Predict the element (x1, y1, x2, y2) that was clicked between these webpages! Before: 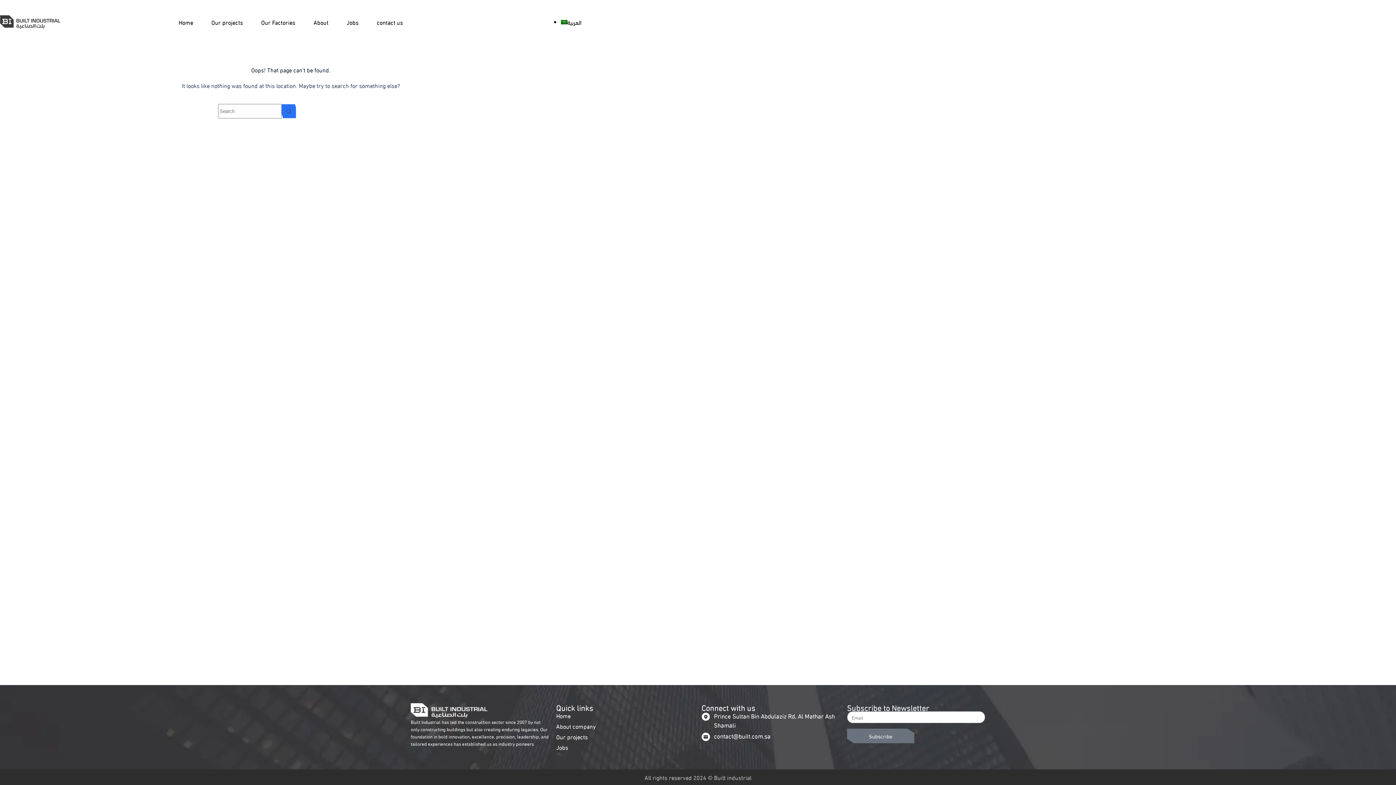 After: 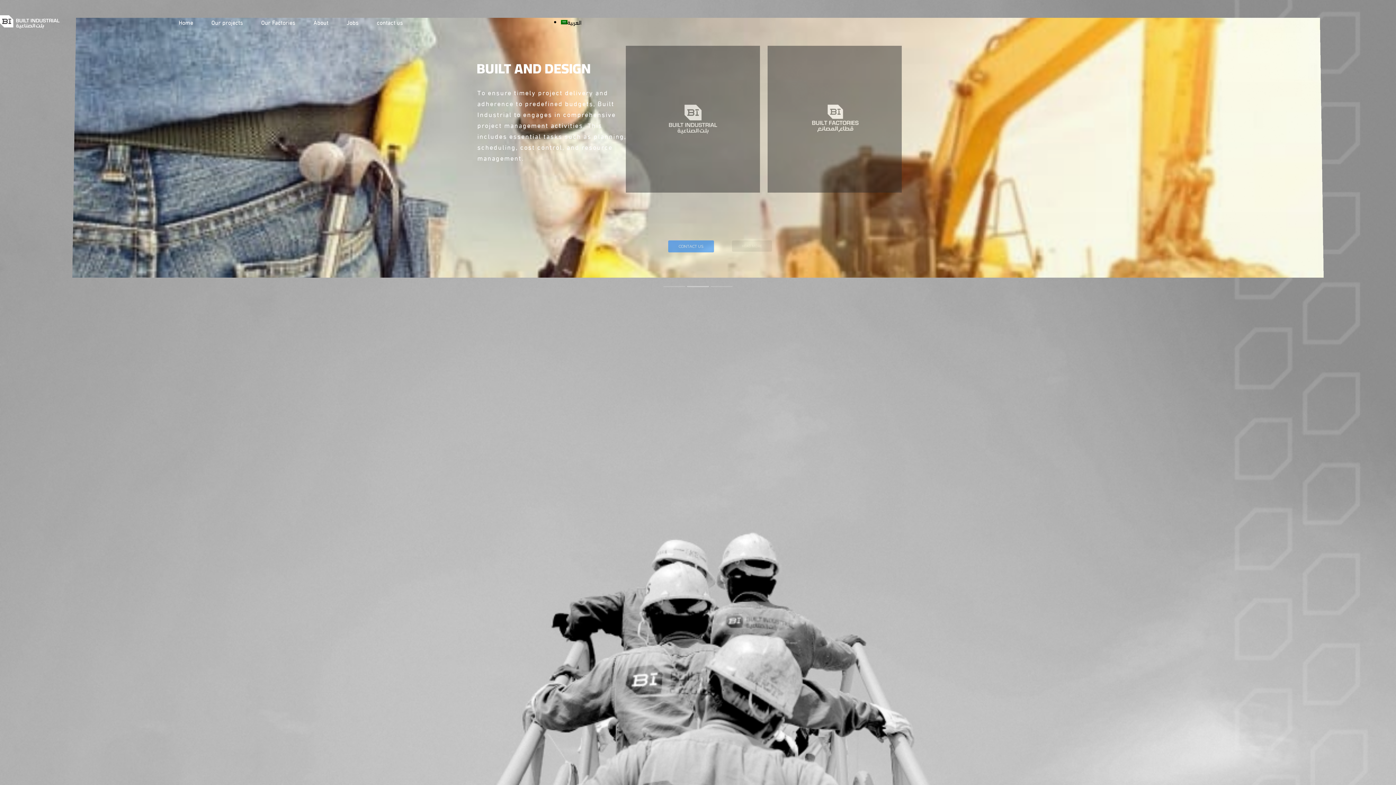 Action: bbox: (169, 17, 202, 26) label: Home